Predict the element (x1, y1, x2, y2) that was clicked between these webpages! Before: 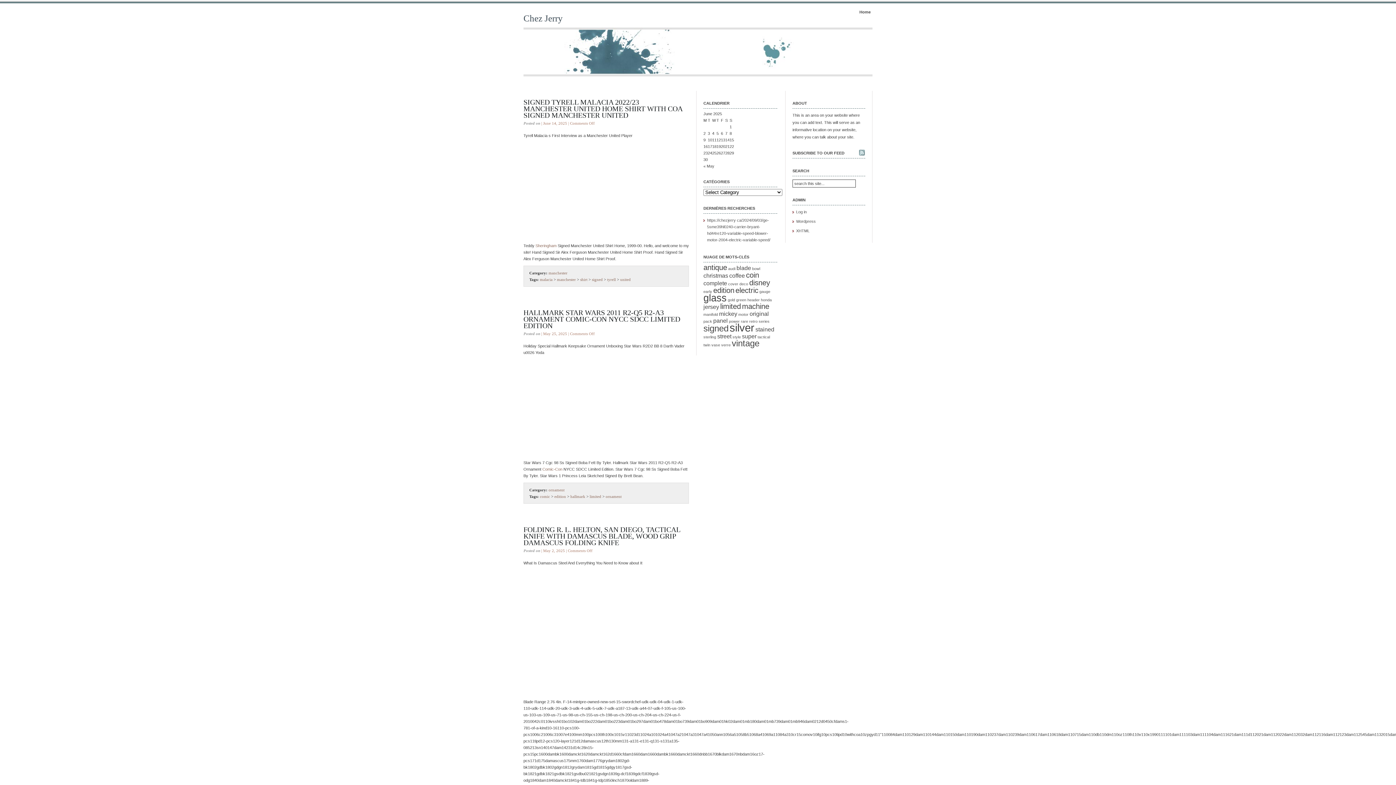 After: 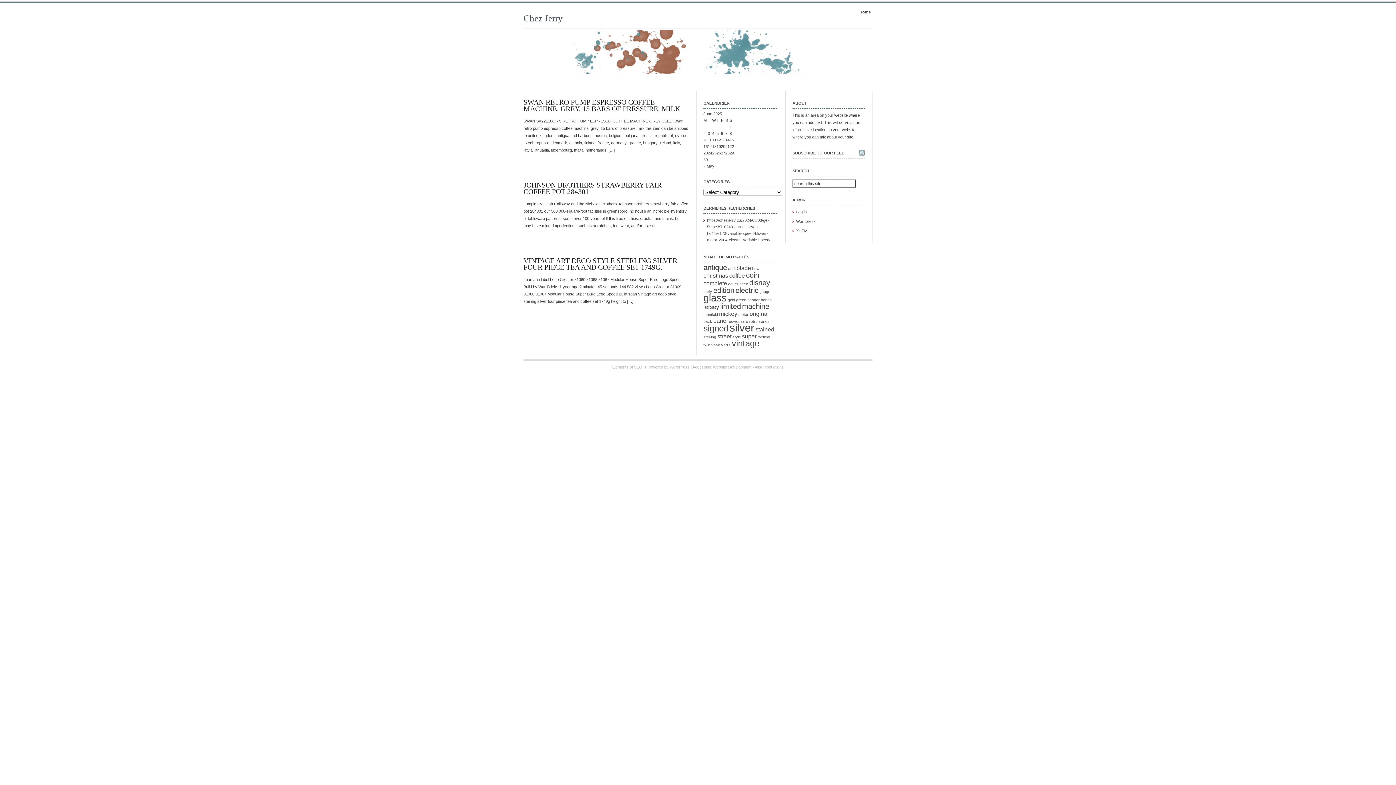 Action: bbox: (729, 272, 745, 278) label: coffee